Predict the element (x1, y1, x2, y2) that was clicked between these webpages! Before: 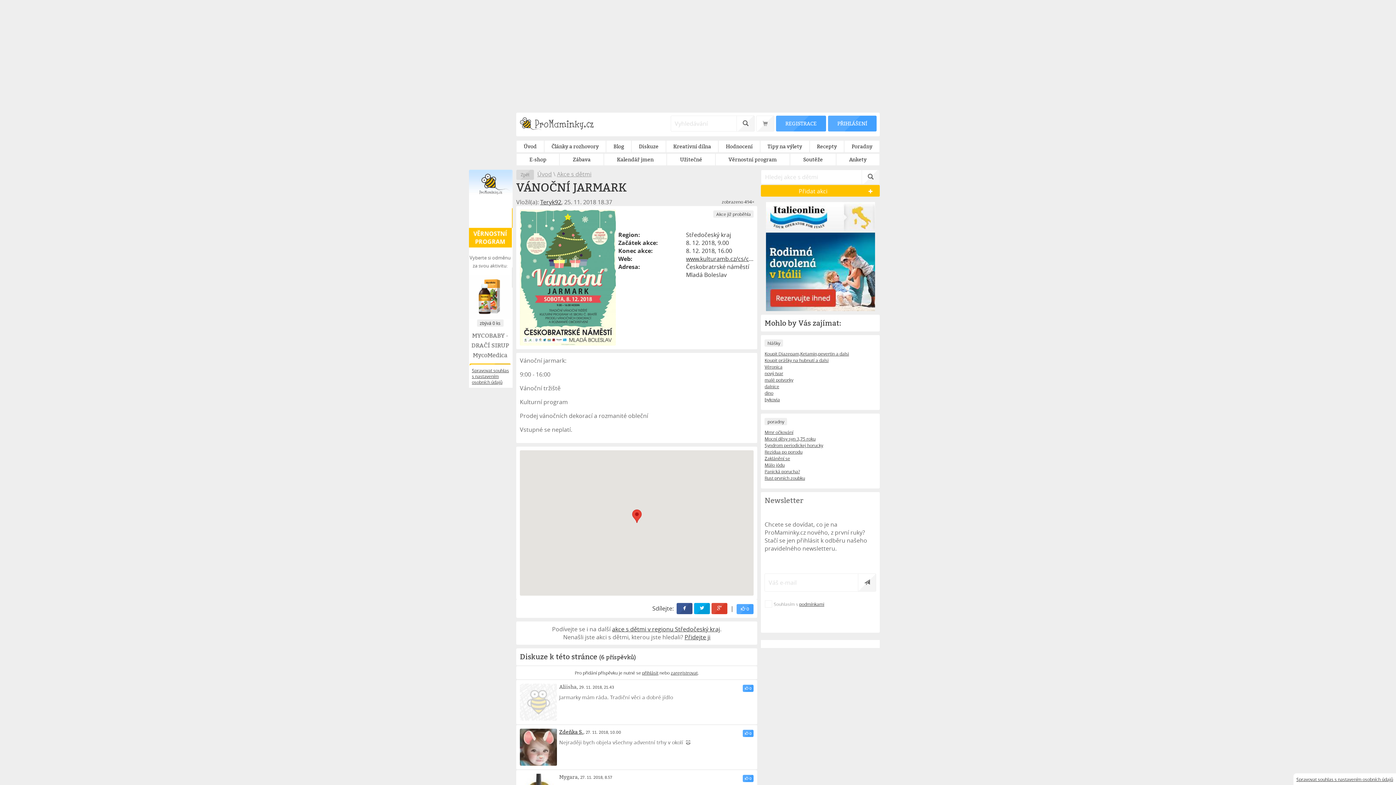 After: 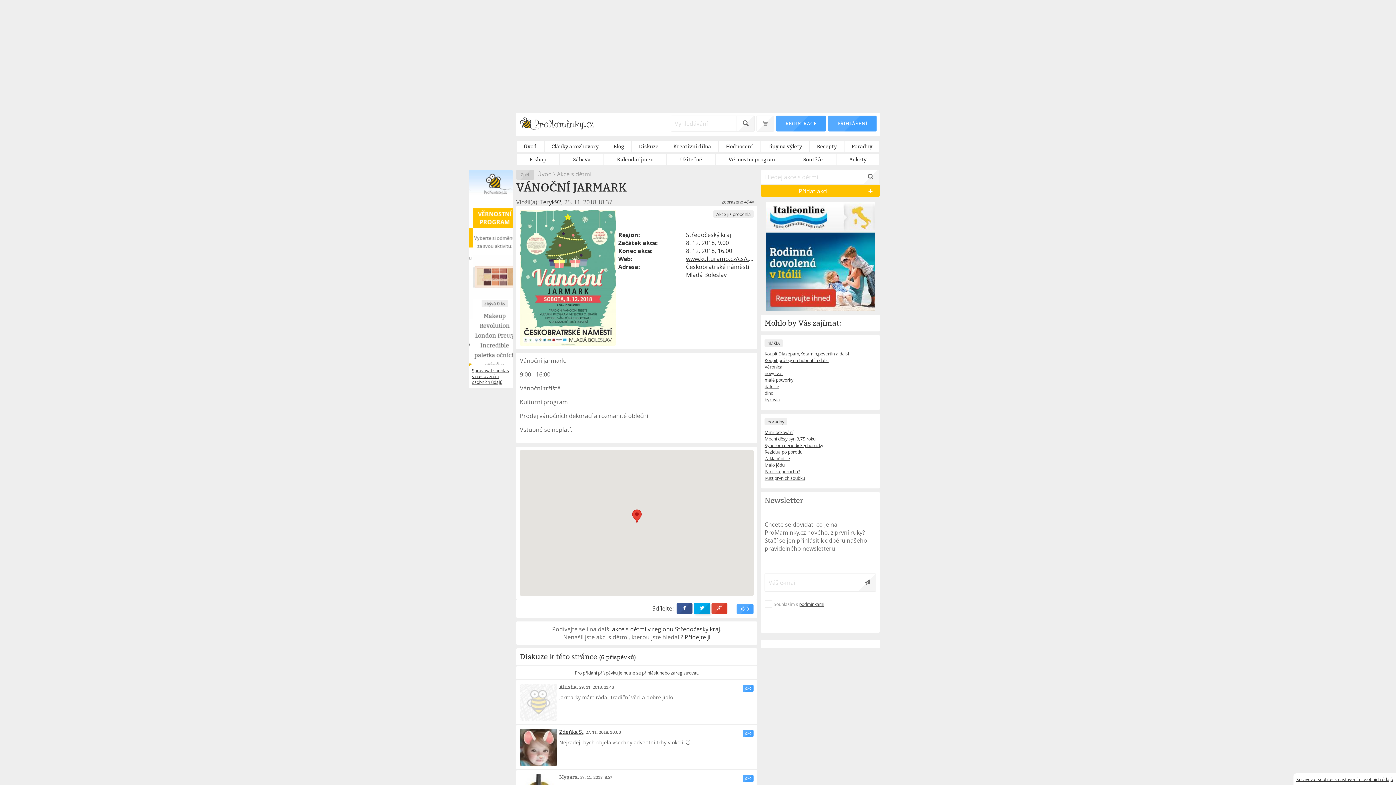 Action: bbox: (694, 603, 710, 614)